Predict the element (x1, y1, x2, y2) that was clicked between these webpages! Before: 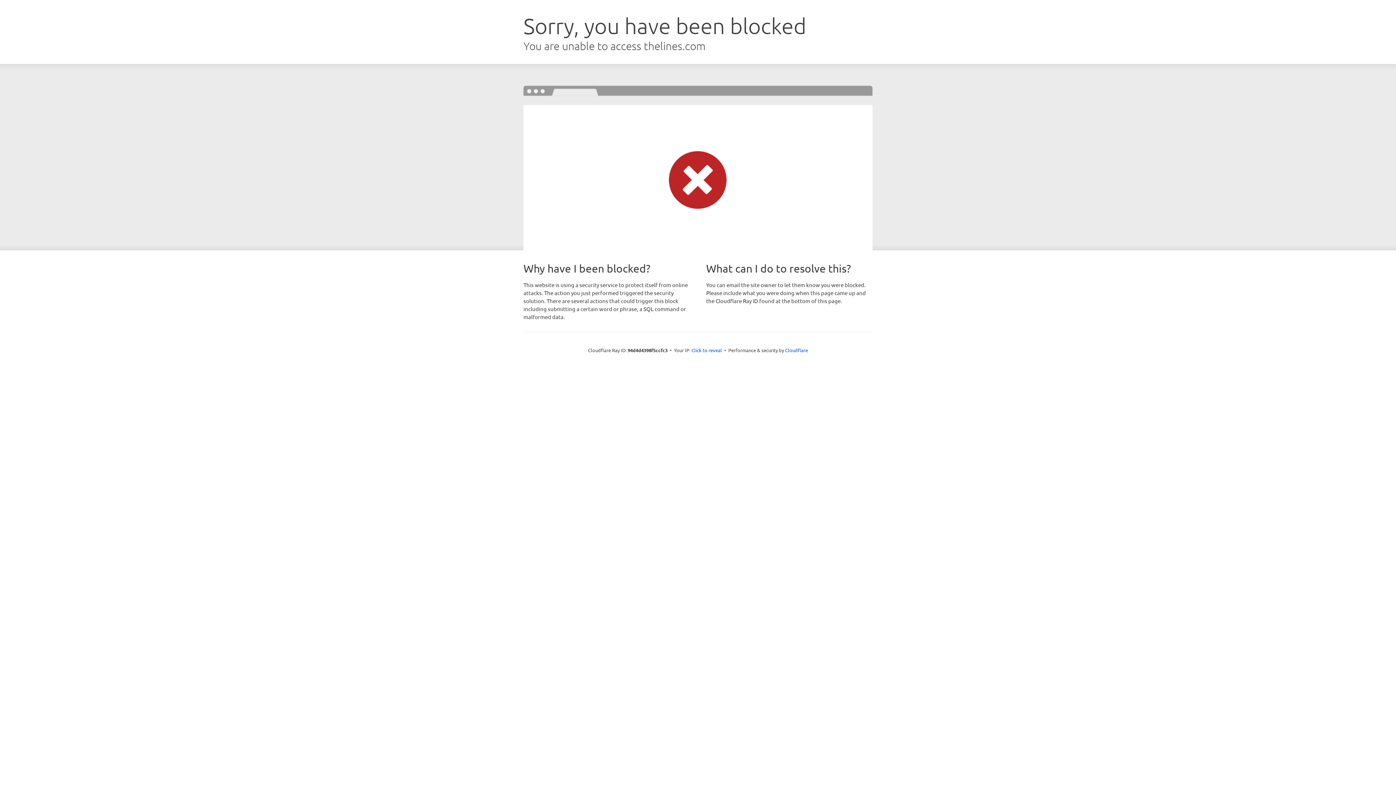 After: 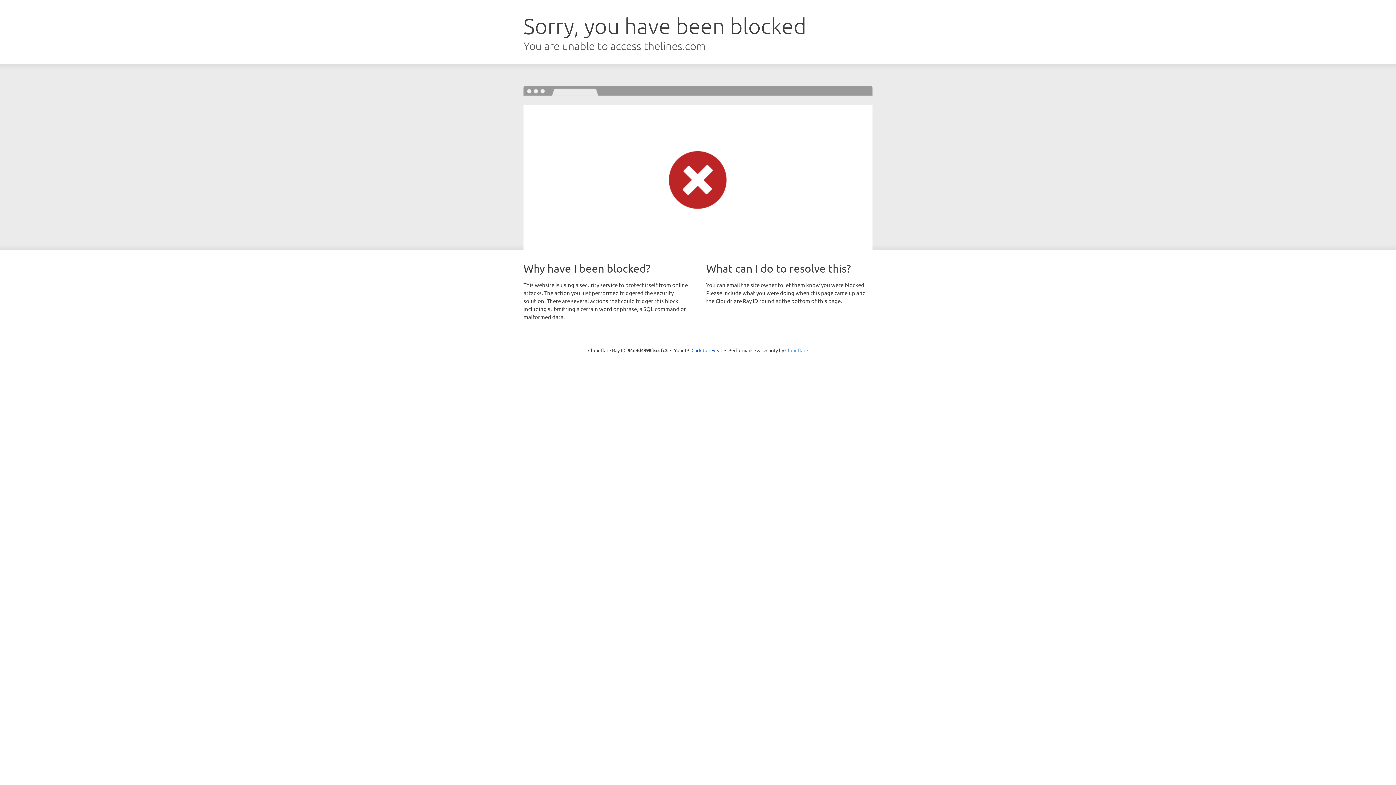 Action: bbox: (785, 347, 808, 353) label: Cloudflare